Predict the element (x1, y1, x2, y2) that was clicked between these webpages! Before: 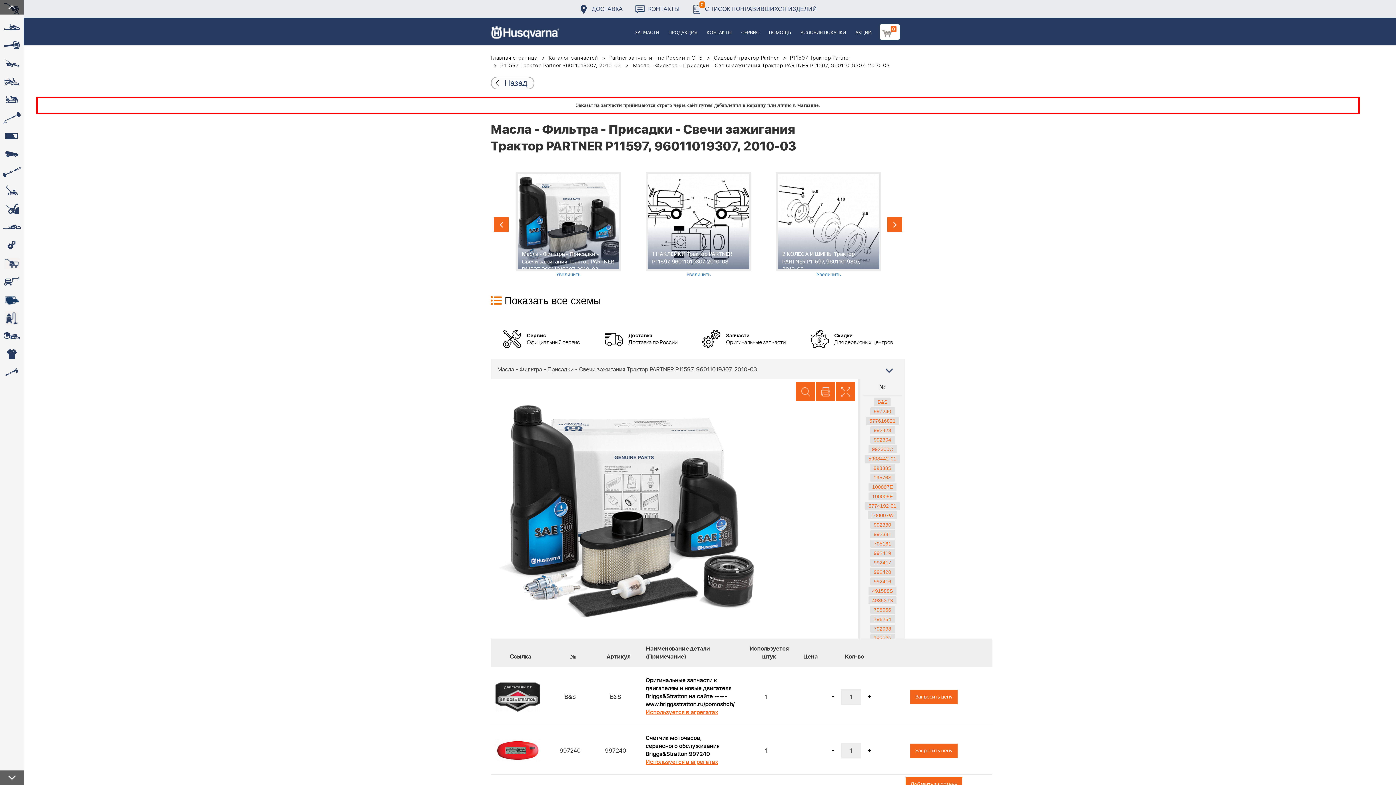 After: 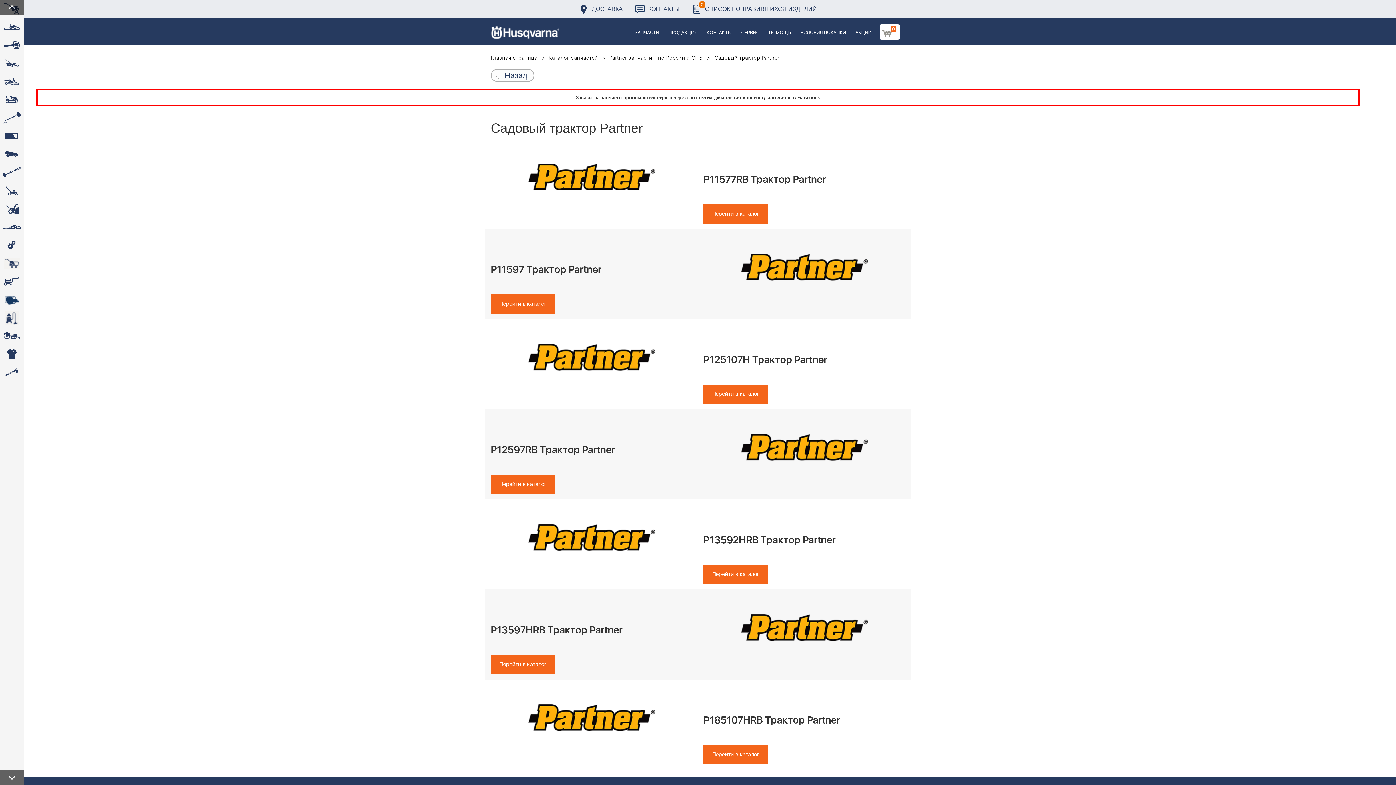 Action: label: Садовый трактор Partner bbox: (714, 54, 778, 61)